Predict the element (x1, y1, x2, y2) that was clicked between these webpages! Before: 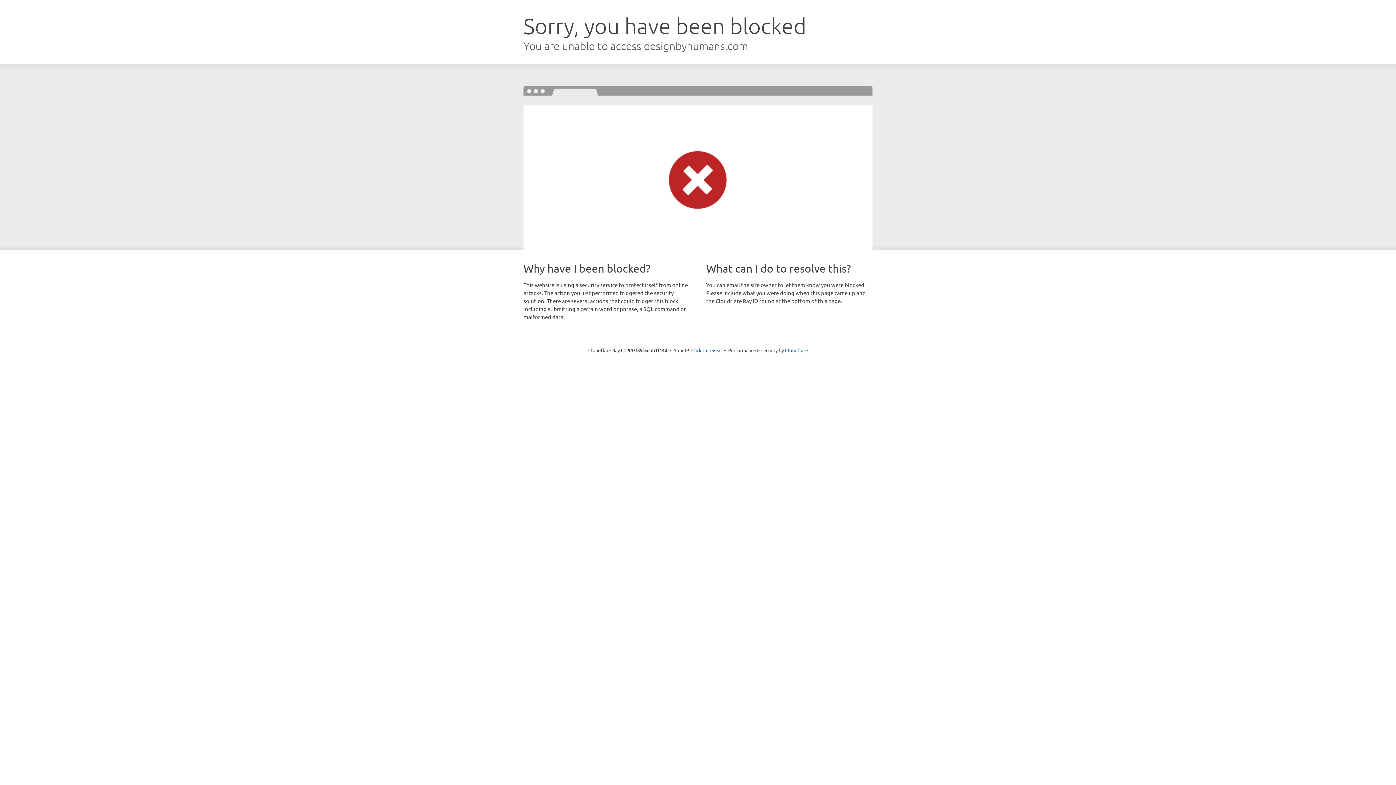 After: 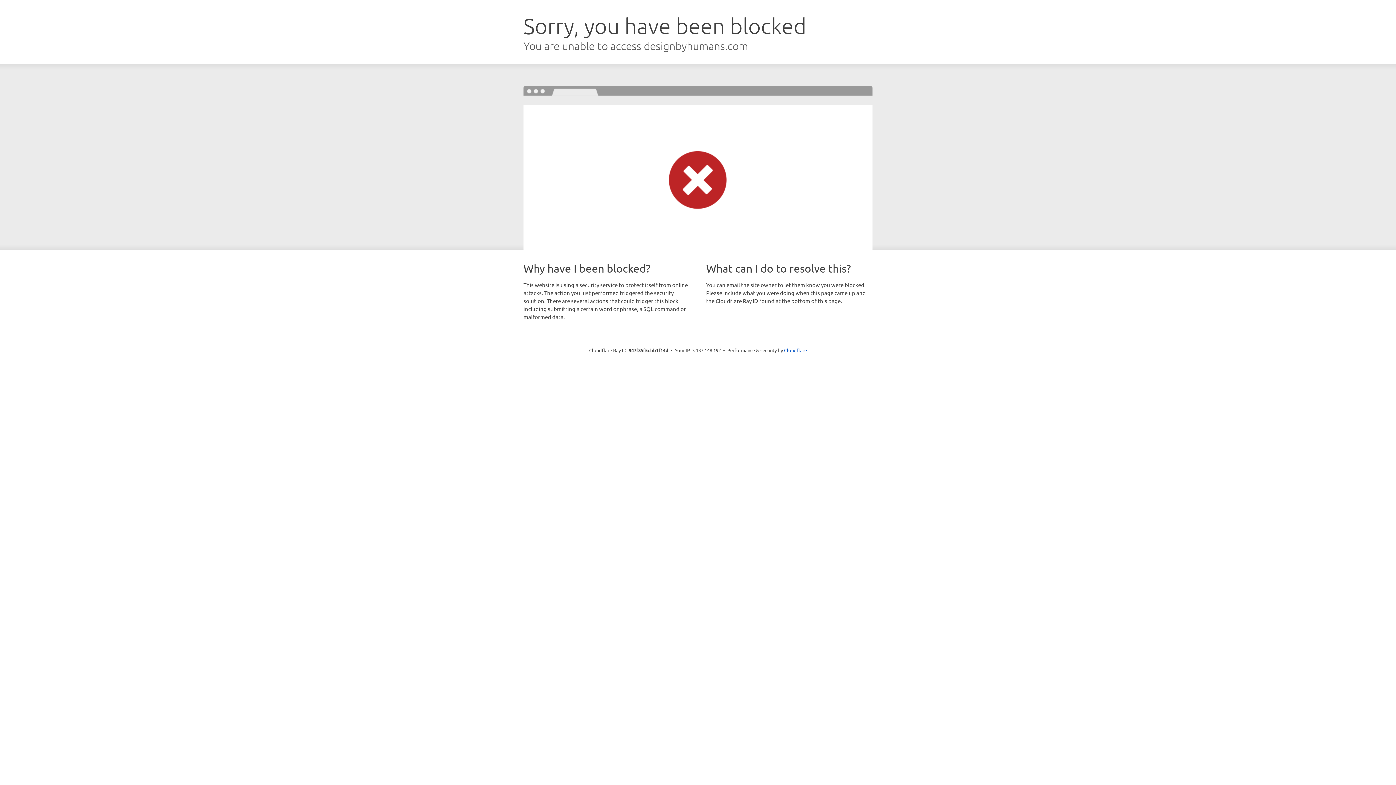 Action: bbox: (691, 346, 722, 353) label: Click to reveal